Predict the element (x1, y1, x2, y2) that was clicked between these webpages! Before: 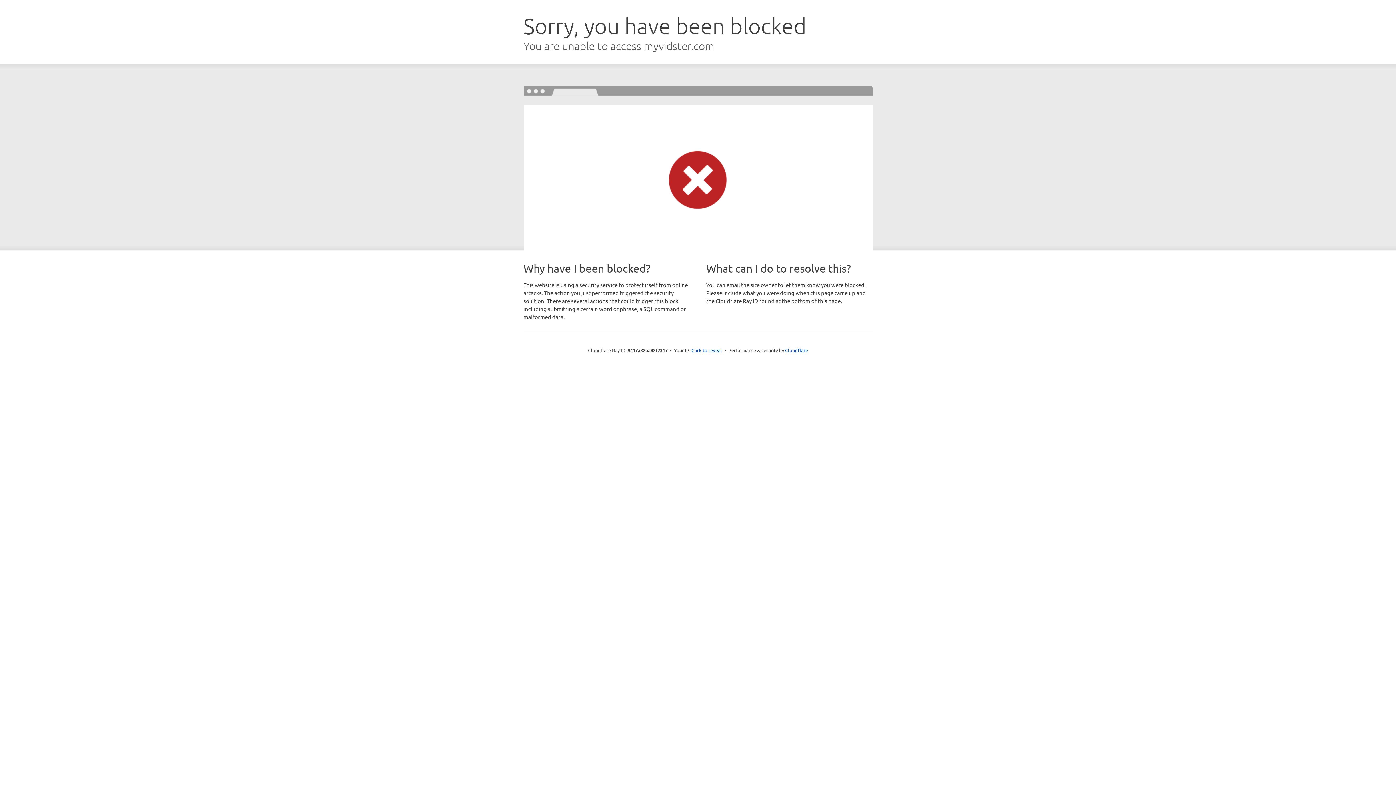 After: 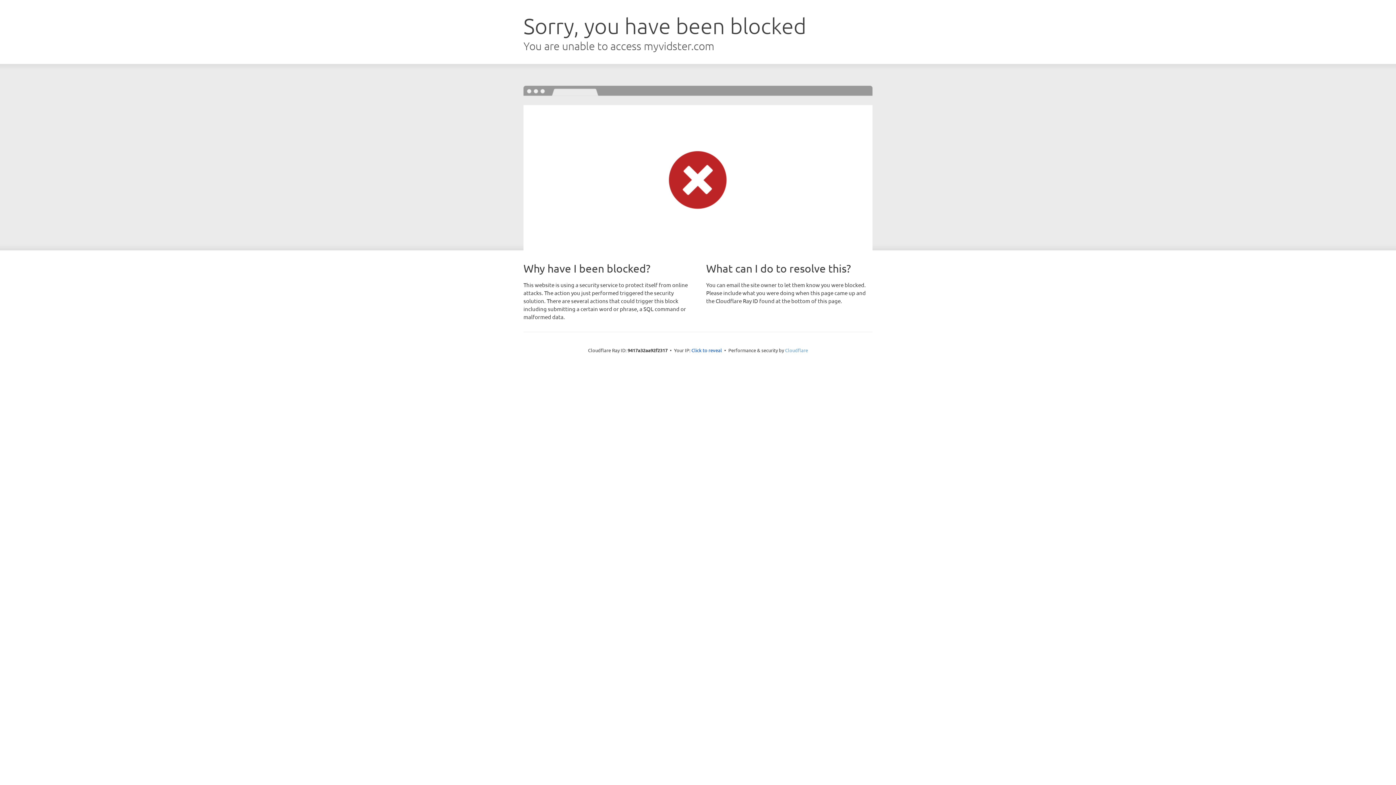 Action: label: Cloudflare bbox: (785, 347, 808, 353)